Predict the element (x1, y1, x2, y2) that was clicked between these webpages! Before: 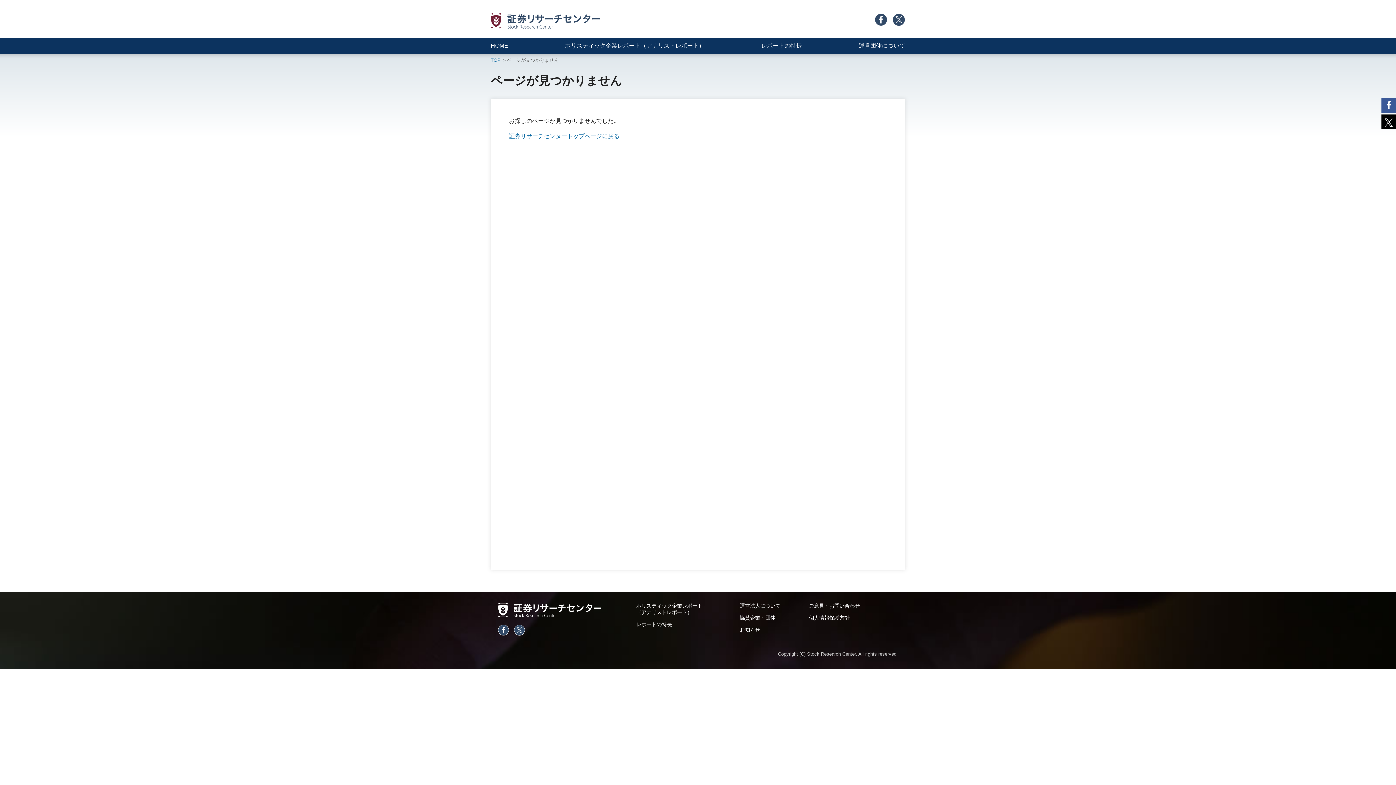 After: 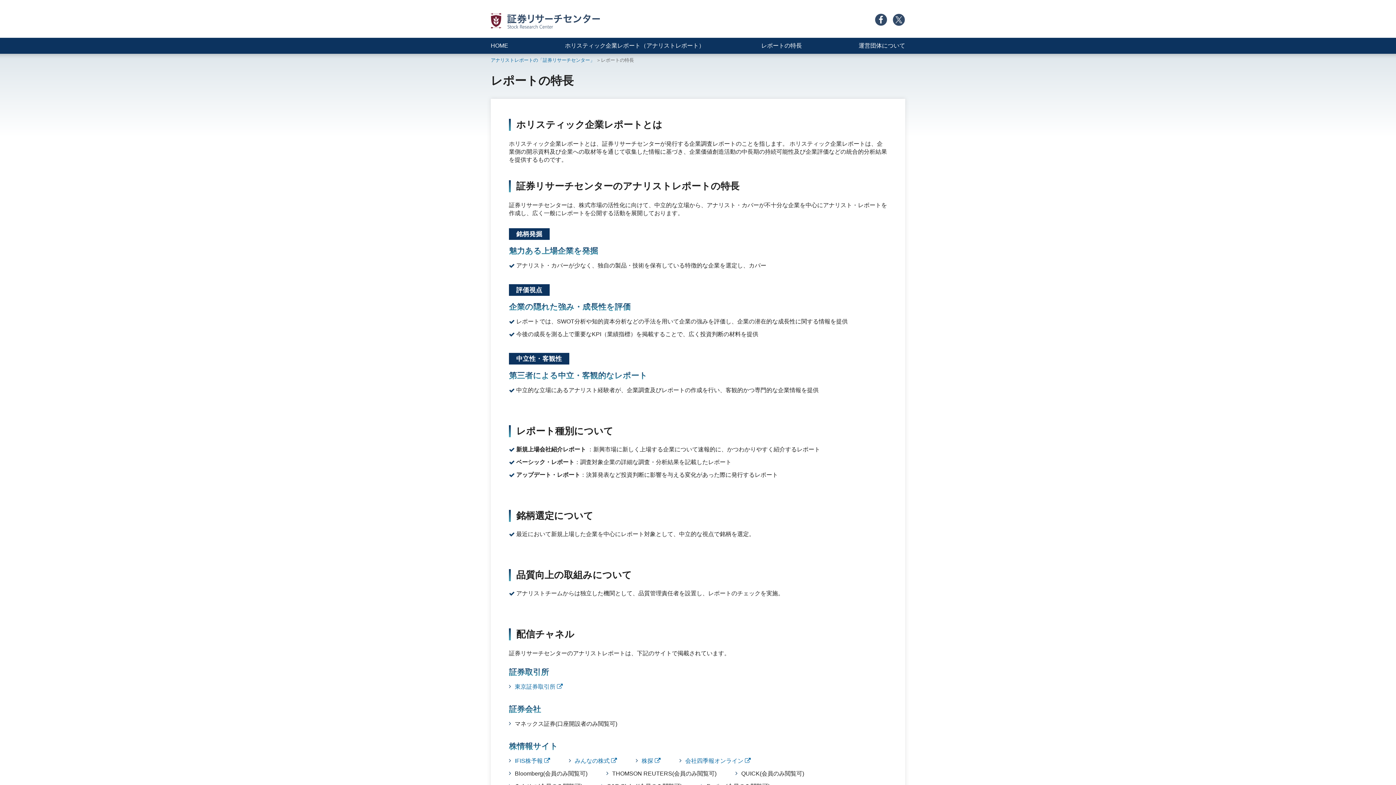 Action: label: レポートの特長 bbox: (761, 42, 802, 48)